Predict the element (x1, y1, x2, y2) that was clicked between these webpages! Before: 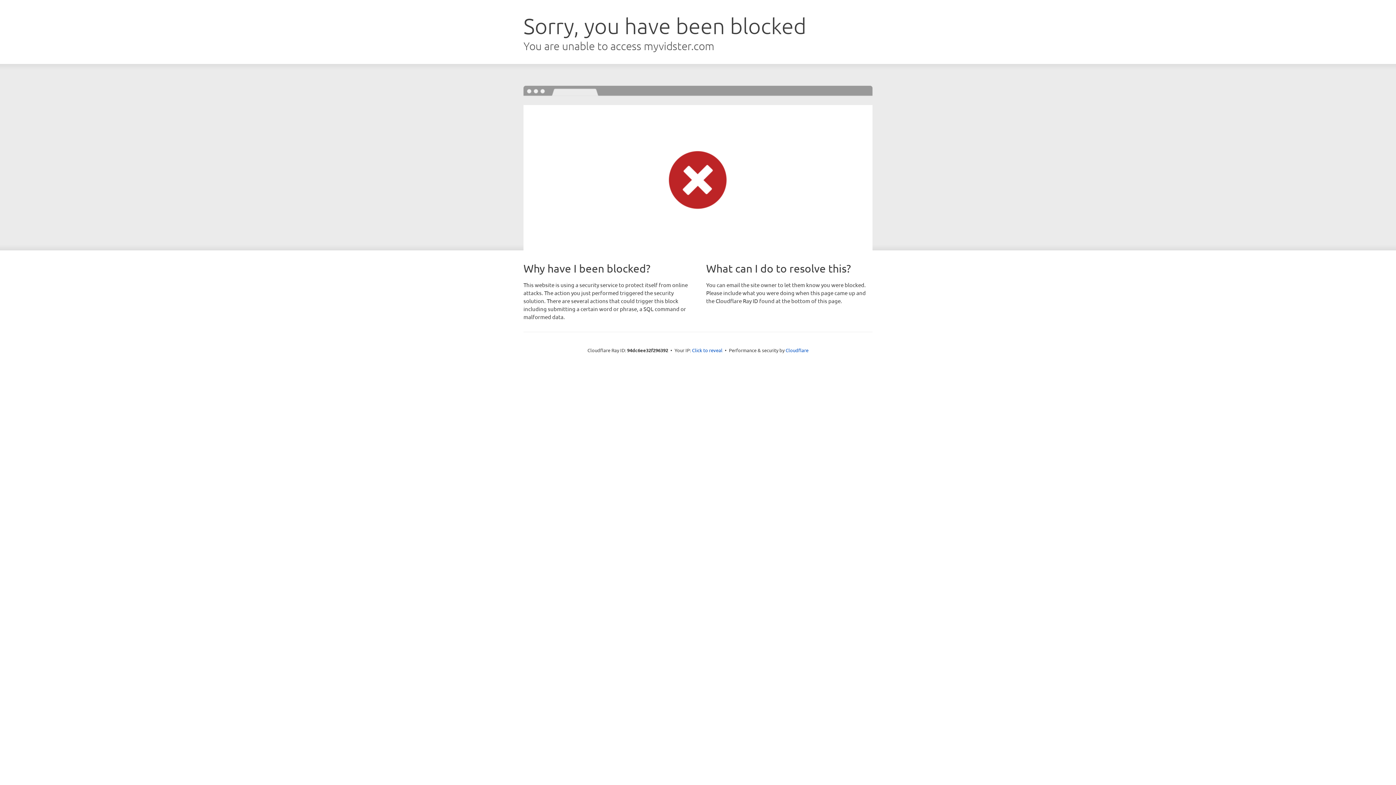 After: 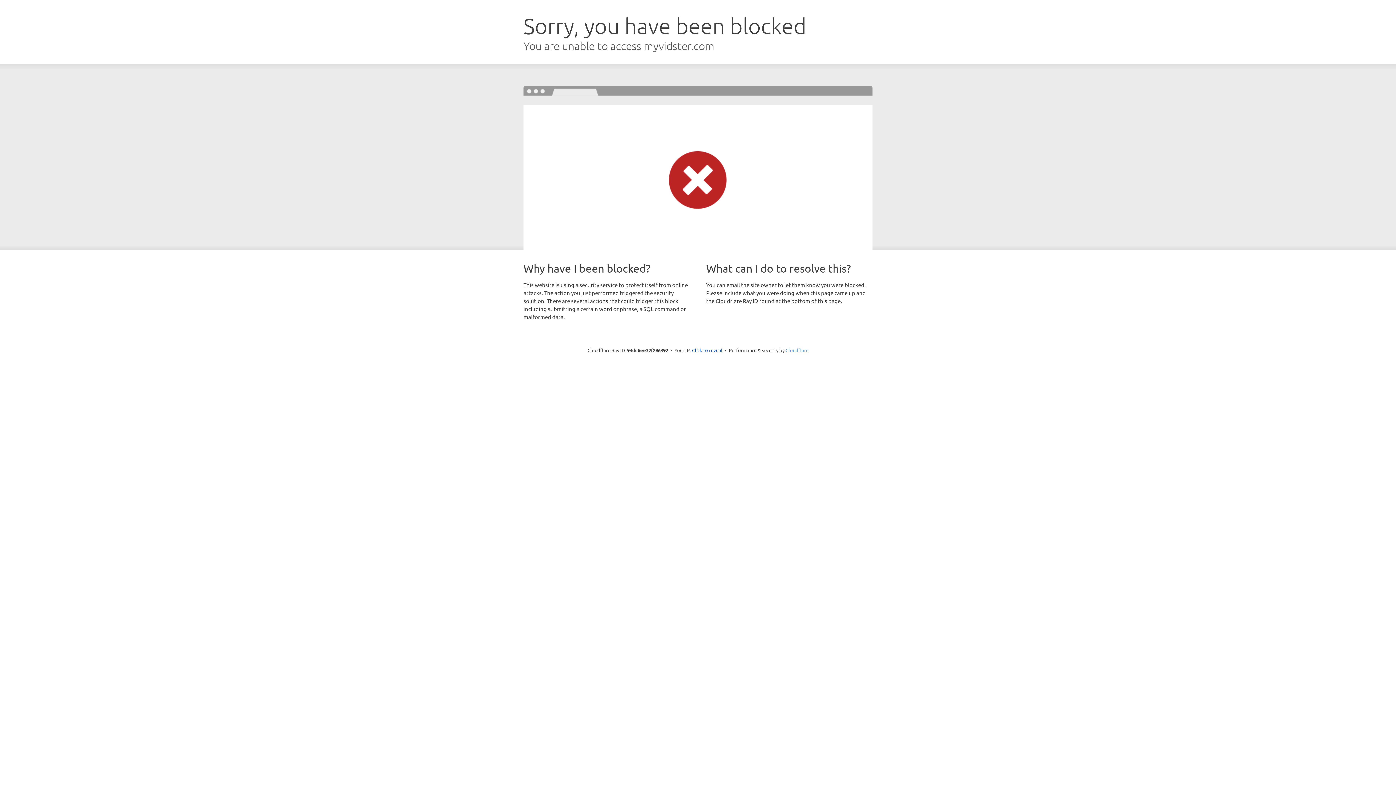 Action: bbox: (785, 347, 808, 353) label: Cloudflare